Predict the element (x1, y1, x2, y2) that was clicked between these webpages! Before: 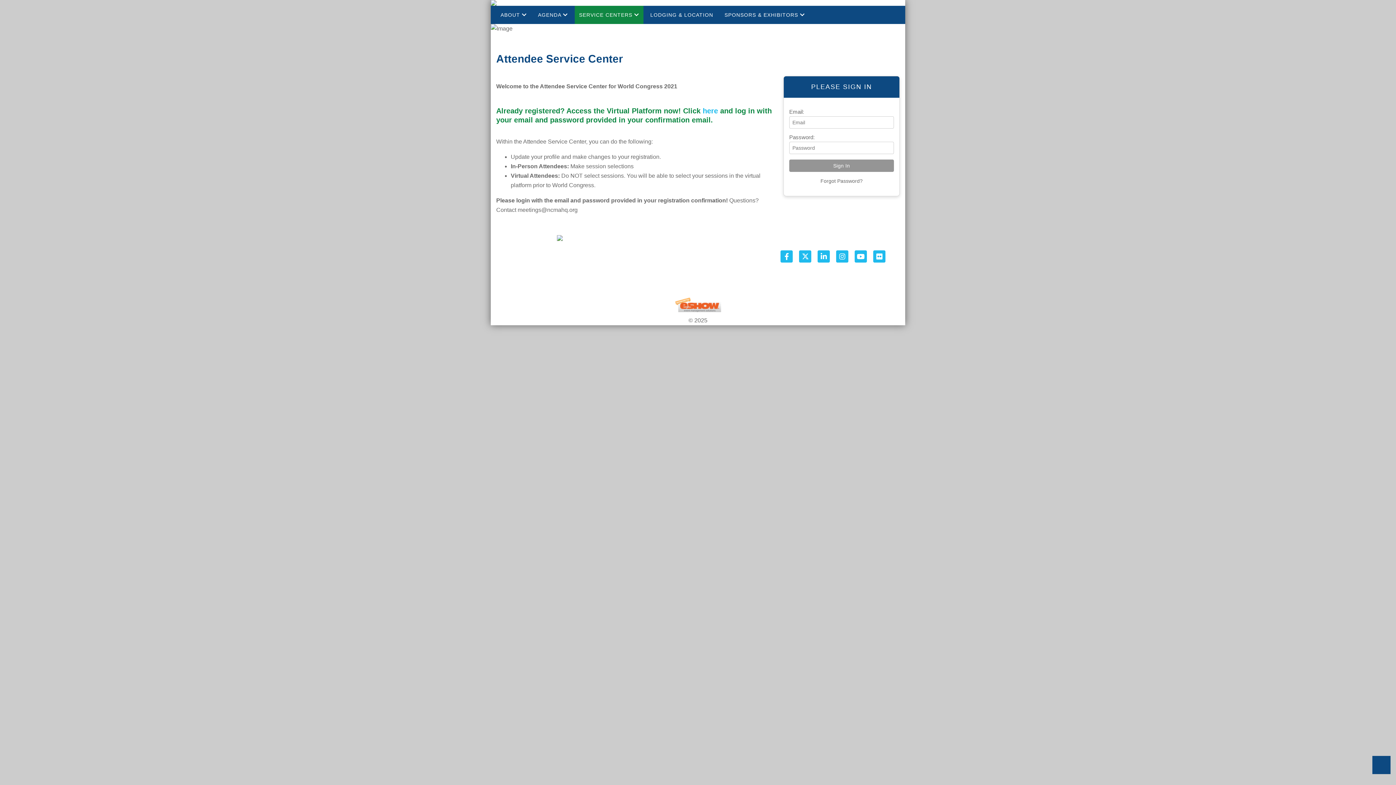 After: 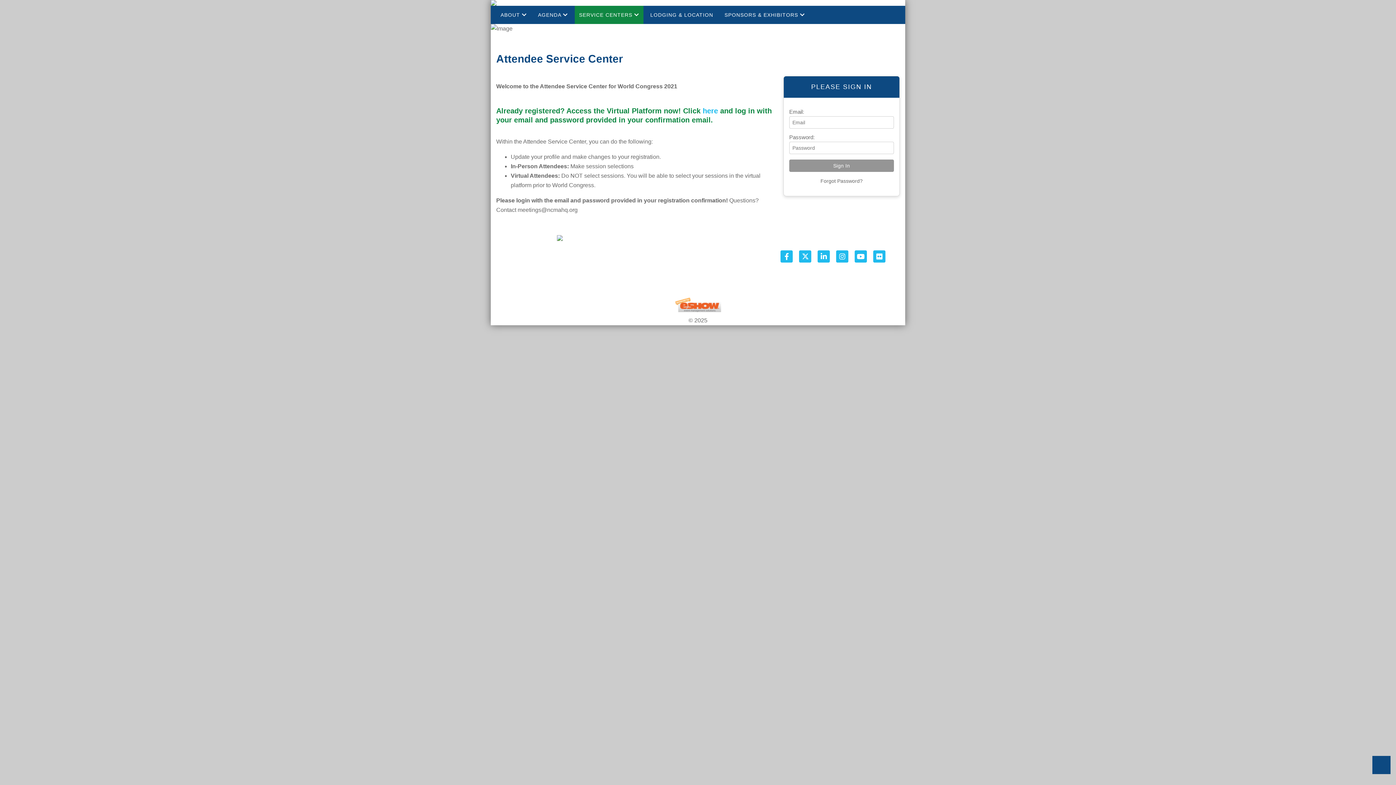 Action: bbox: (675, 303, 721, 309)